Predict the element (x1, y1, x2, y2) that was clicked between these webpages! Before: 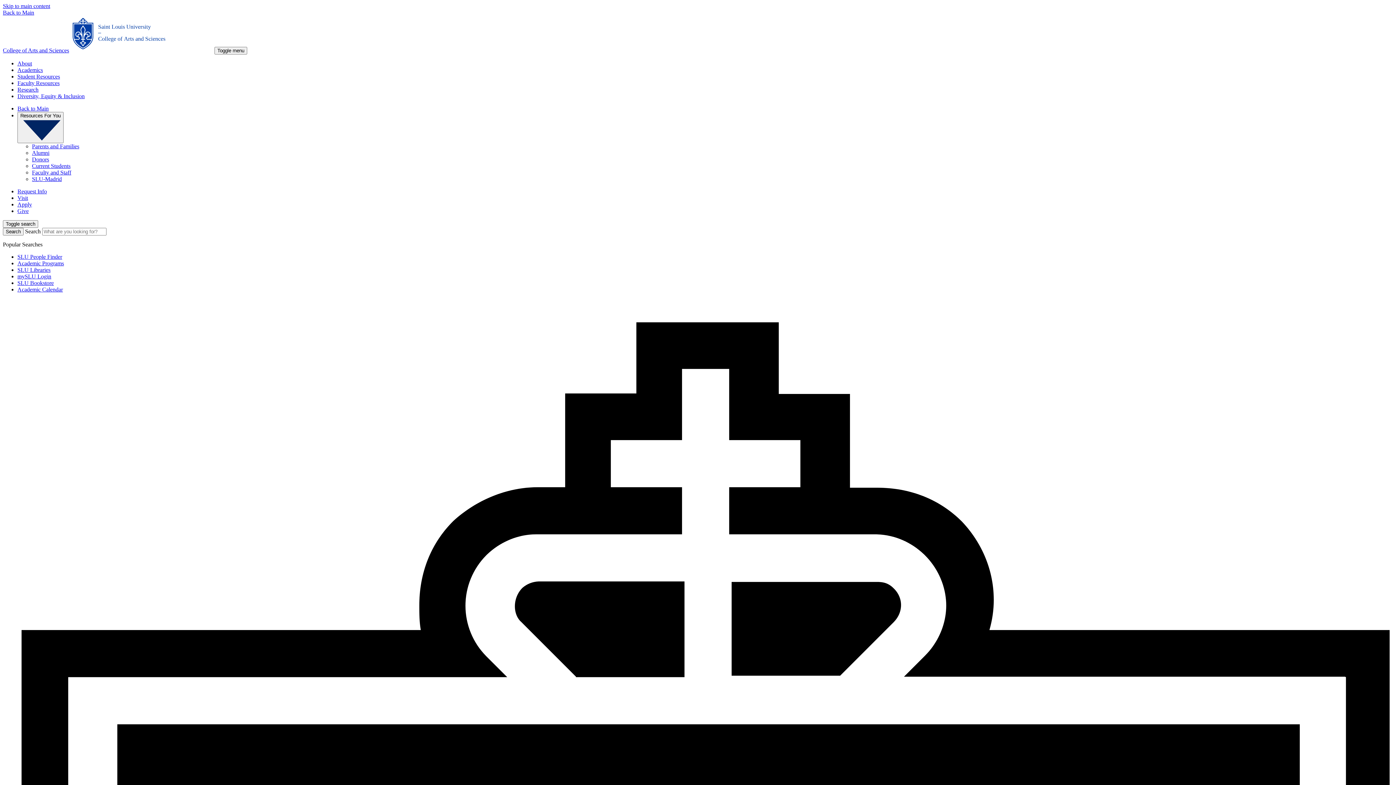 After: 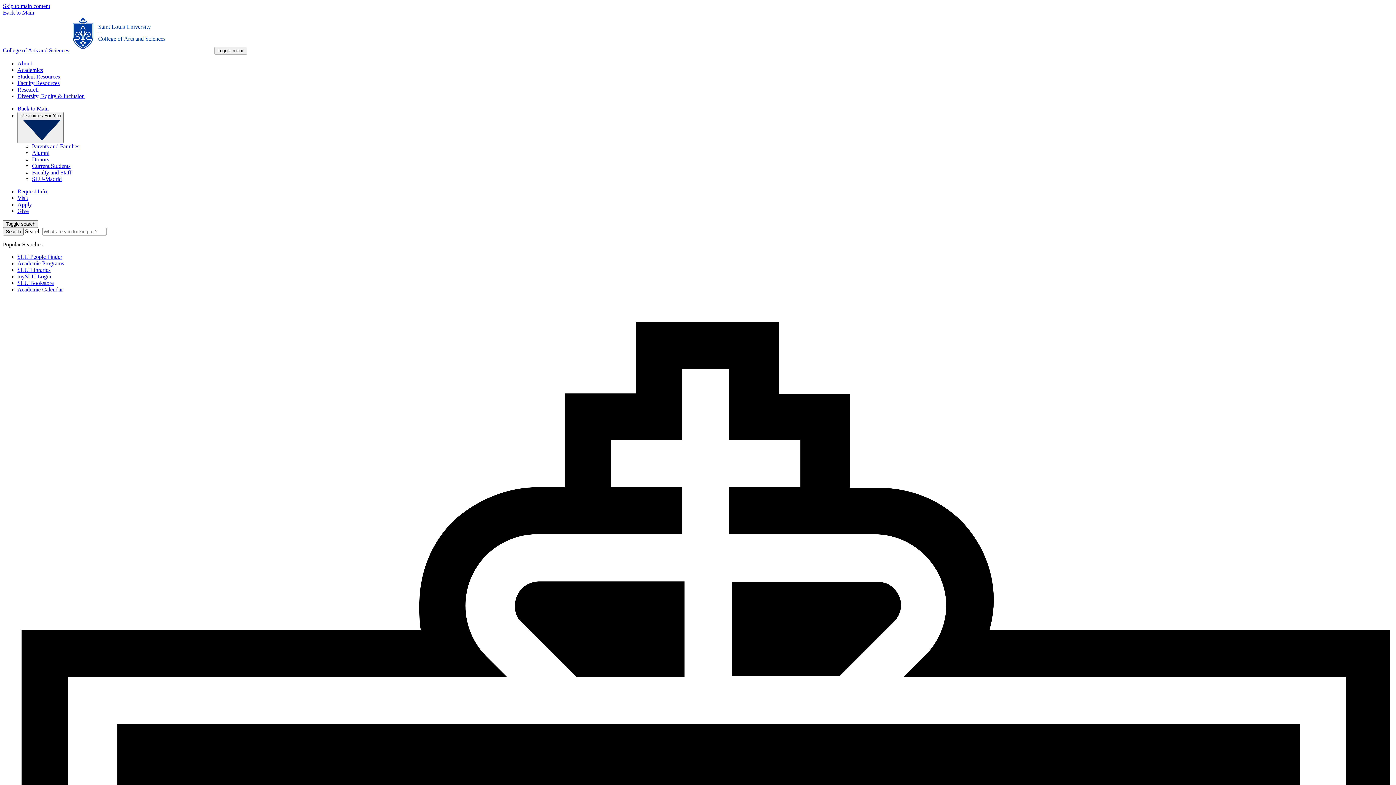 Action: bbox: (17, 60, 32, 66) label: About